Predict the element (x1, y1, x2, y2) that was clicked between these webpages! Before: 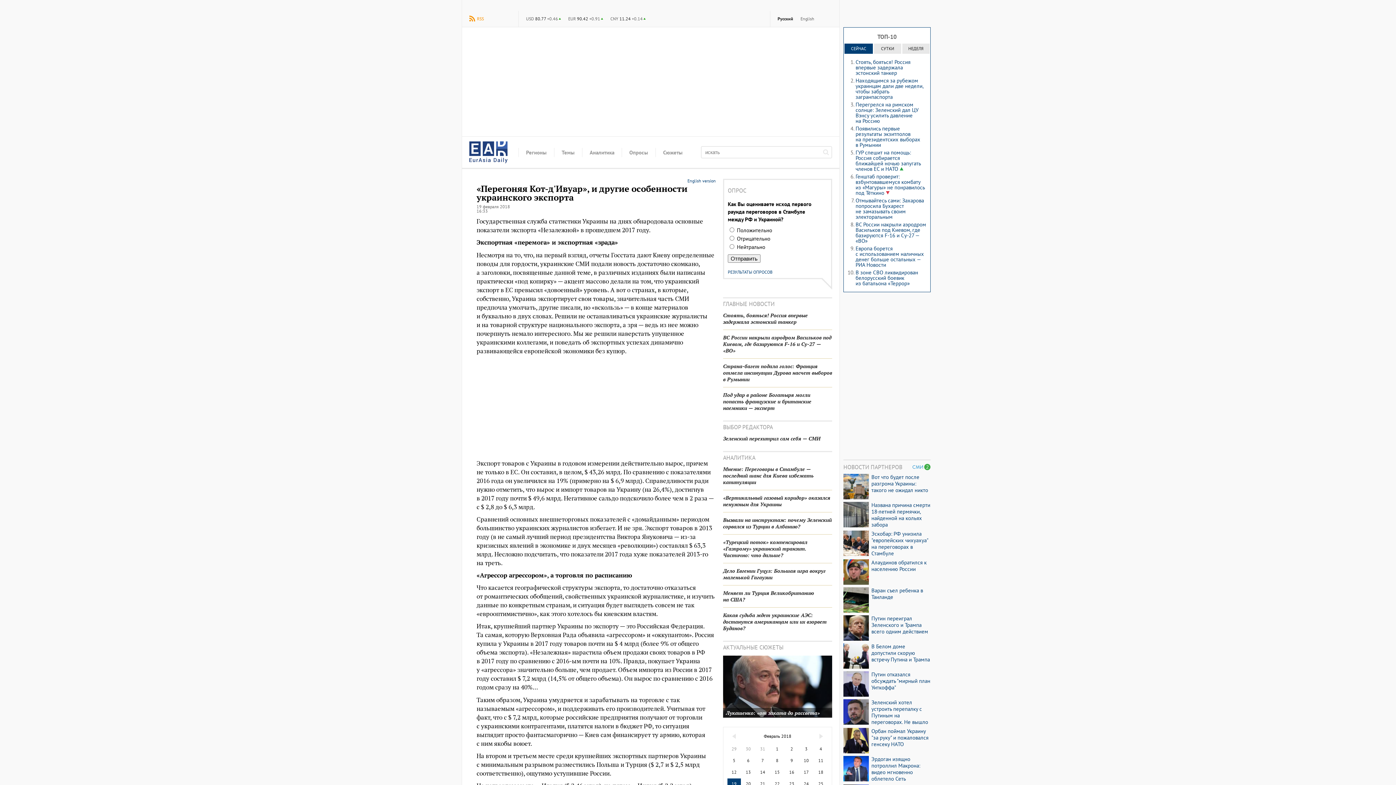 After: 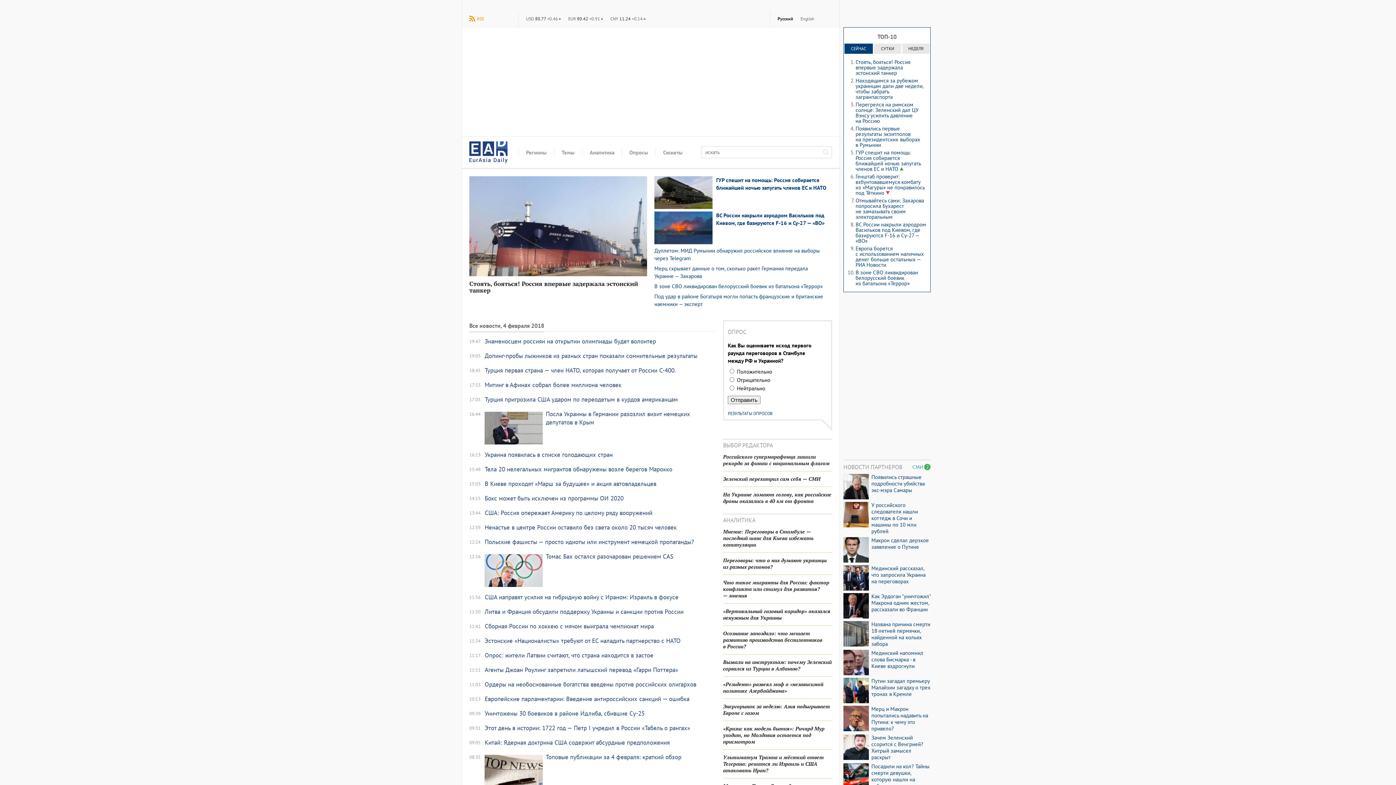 Action: bbox: (813, 743, 828, 755) label: 4